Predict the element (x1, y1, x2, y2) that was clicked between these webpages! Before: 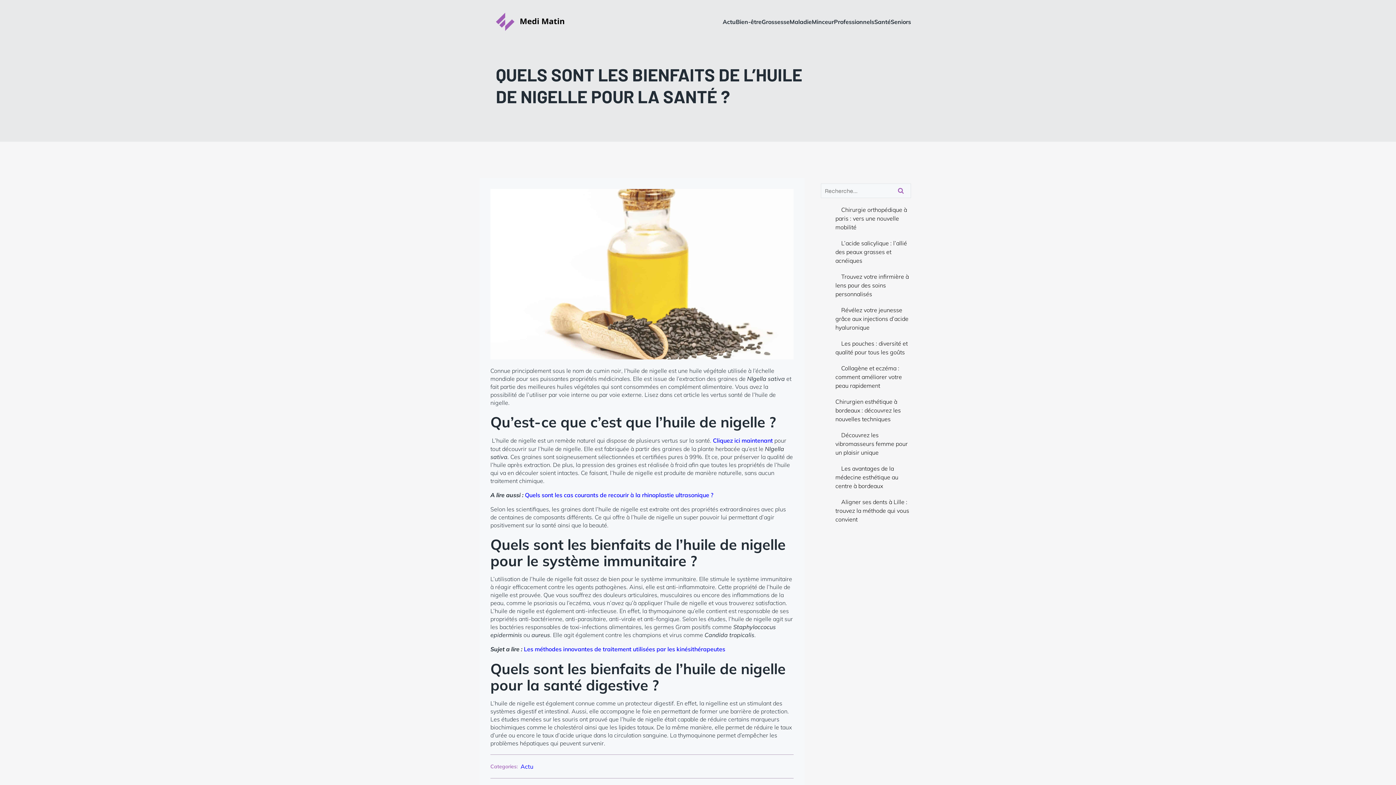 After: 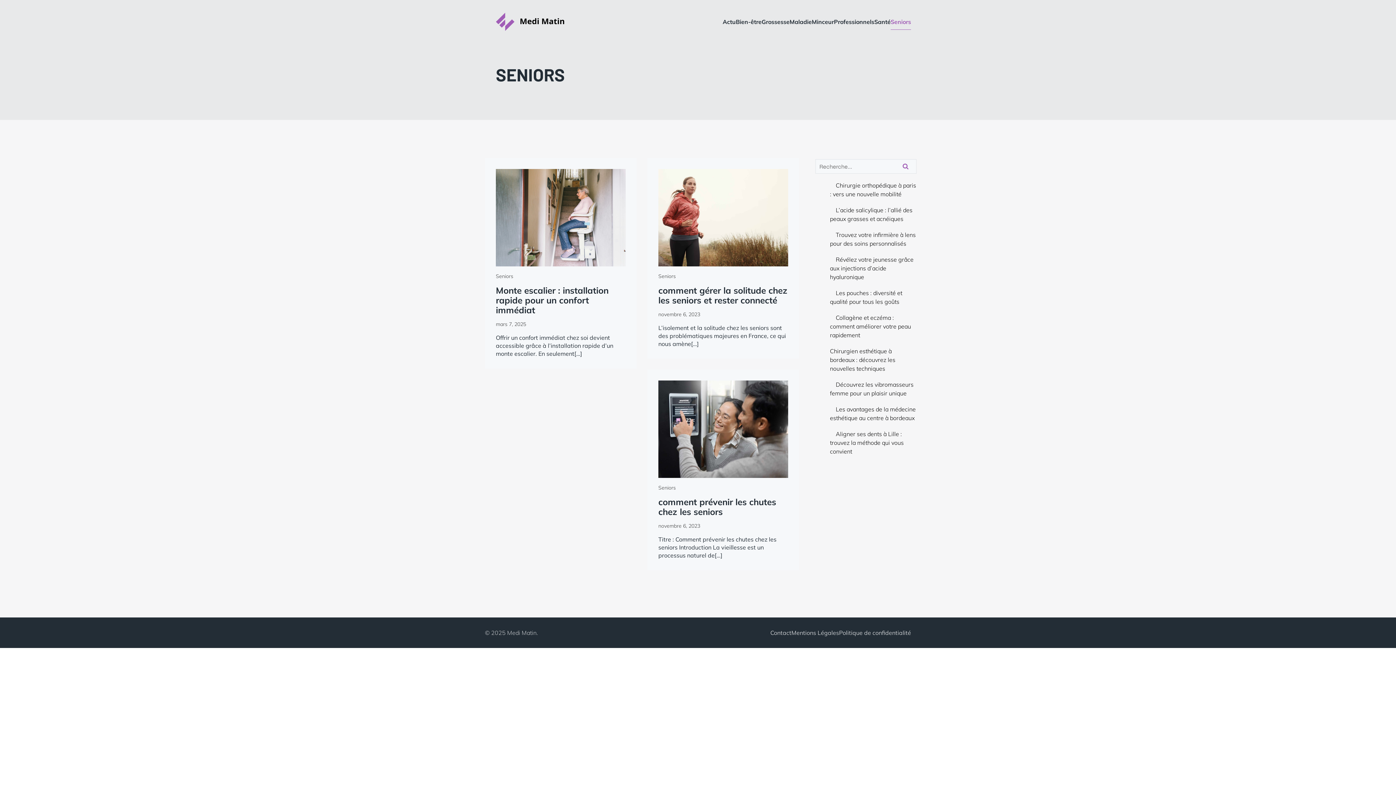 Action: label: Seniors bbox: (890, 13, 911, 29)